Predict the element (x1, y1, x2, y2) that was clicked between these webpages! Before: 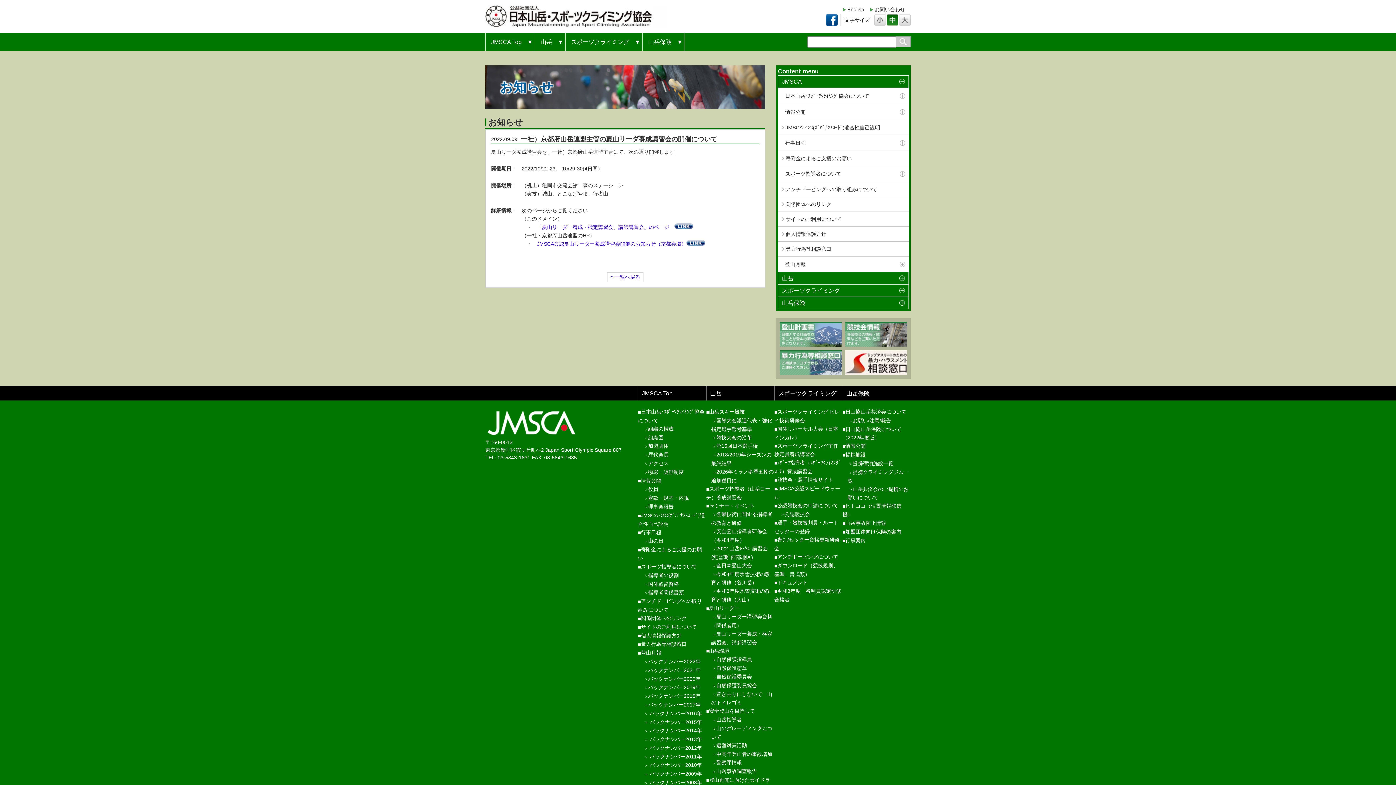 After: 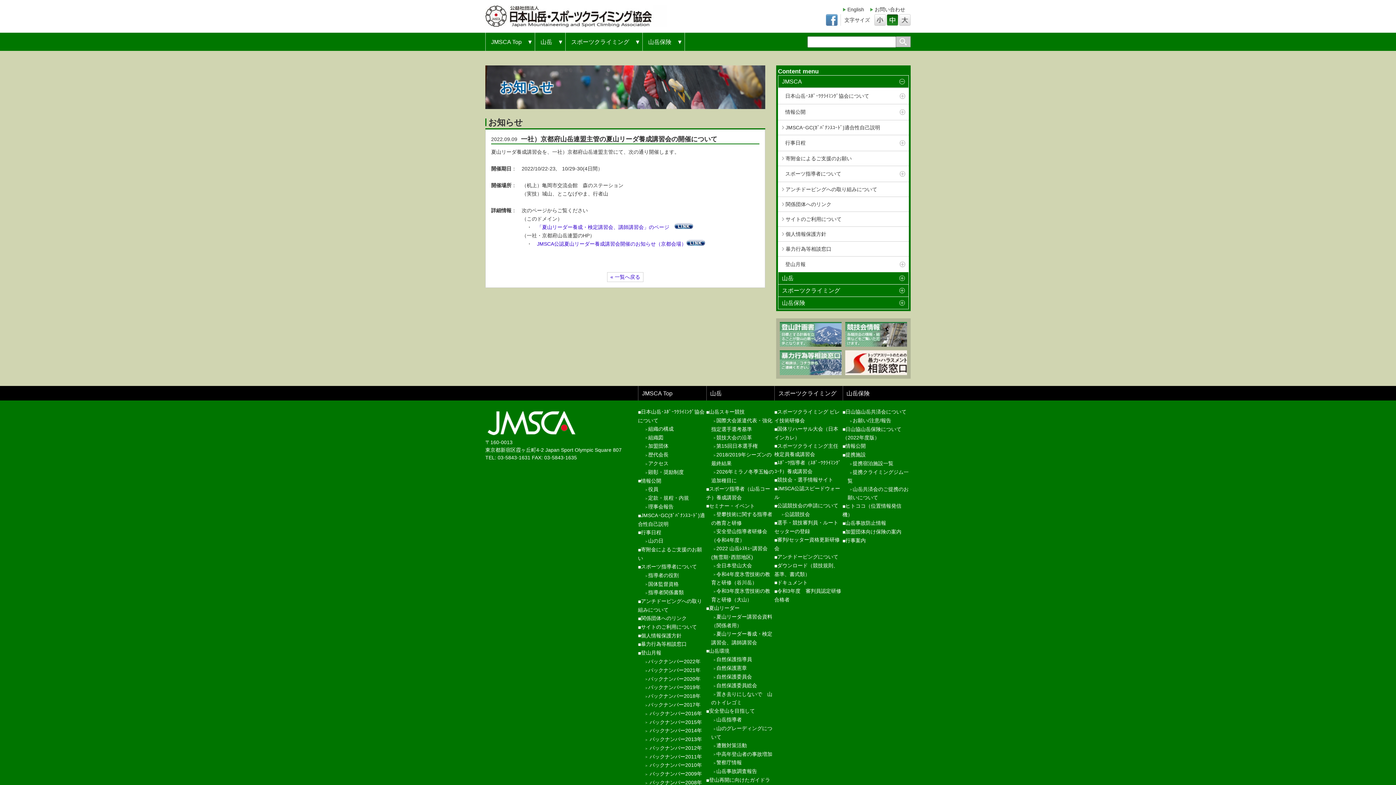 Action: bbox: (826, 15, 837, 21)